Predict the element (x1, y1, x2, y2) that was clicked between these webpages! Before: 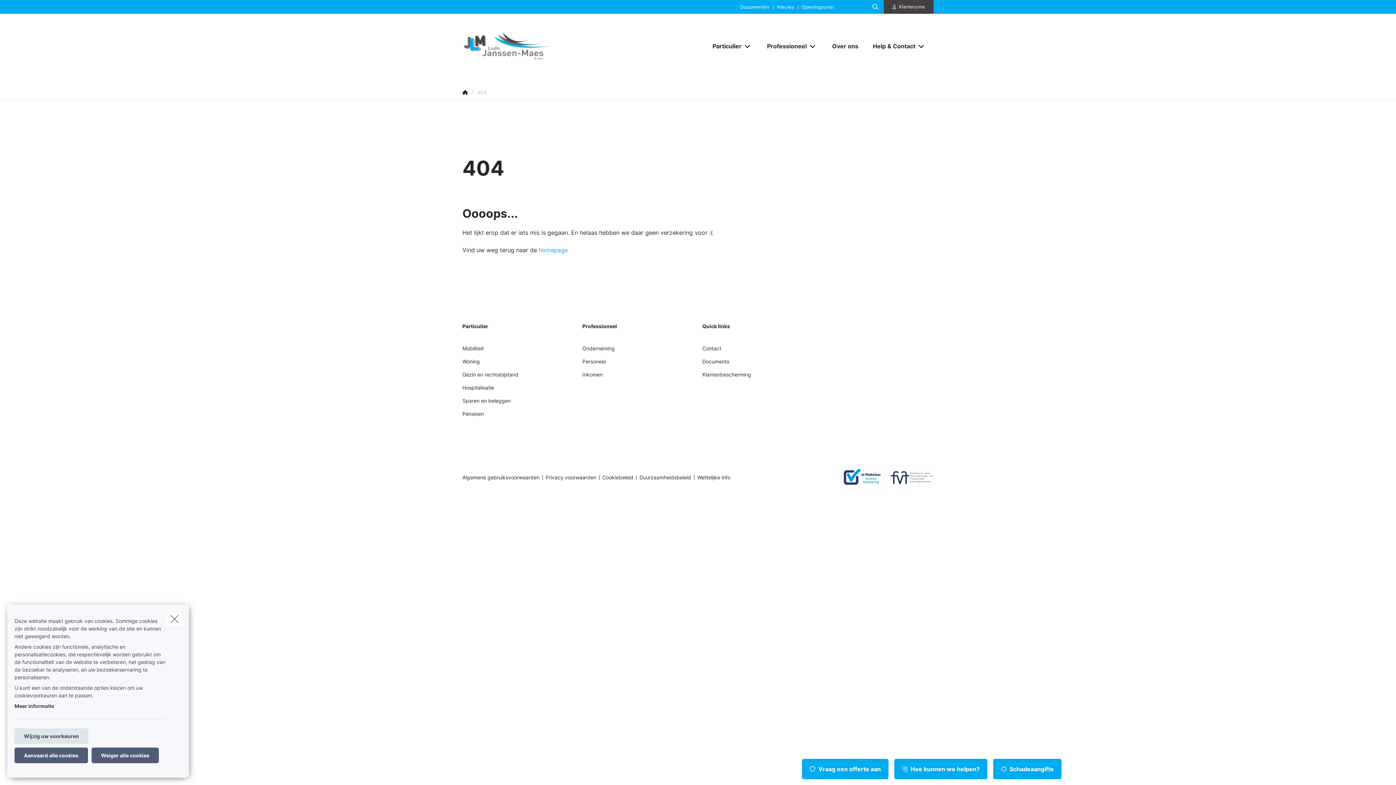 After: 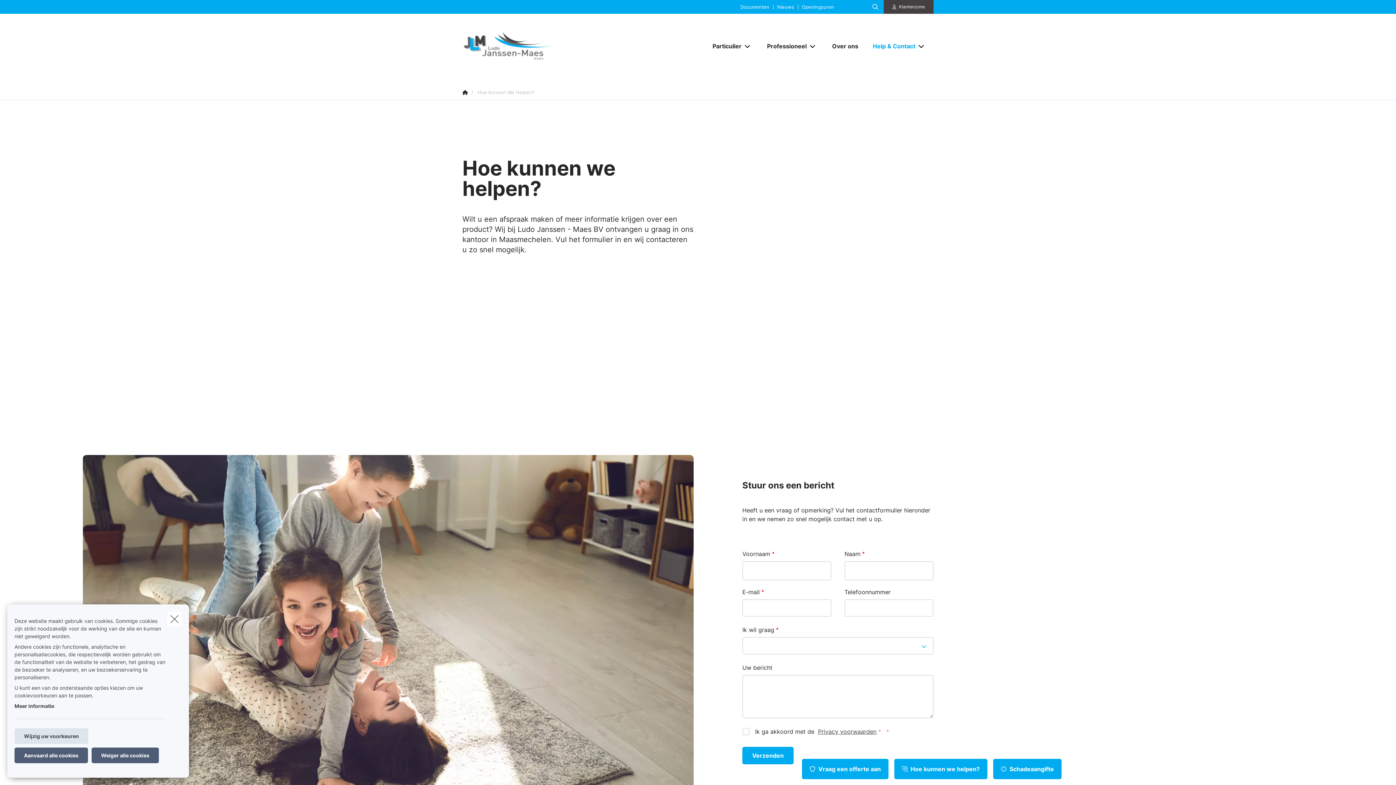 Action: bbox: (702, 344, 721, 357) label: Contact